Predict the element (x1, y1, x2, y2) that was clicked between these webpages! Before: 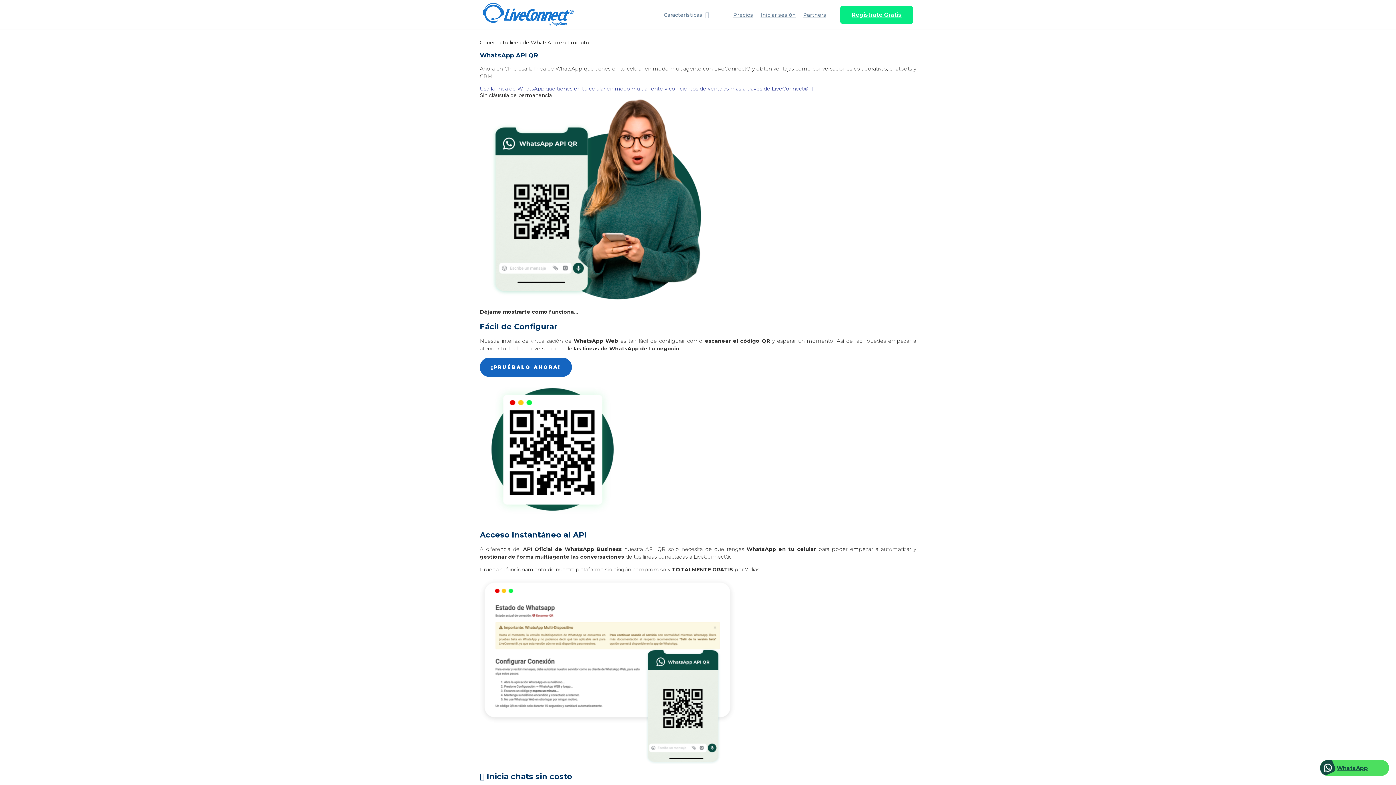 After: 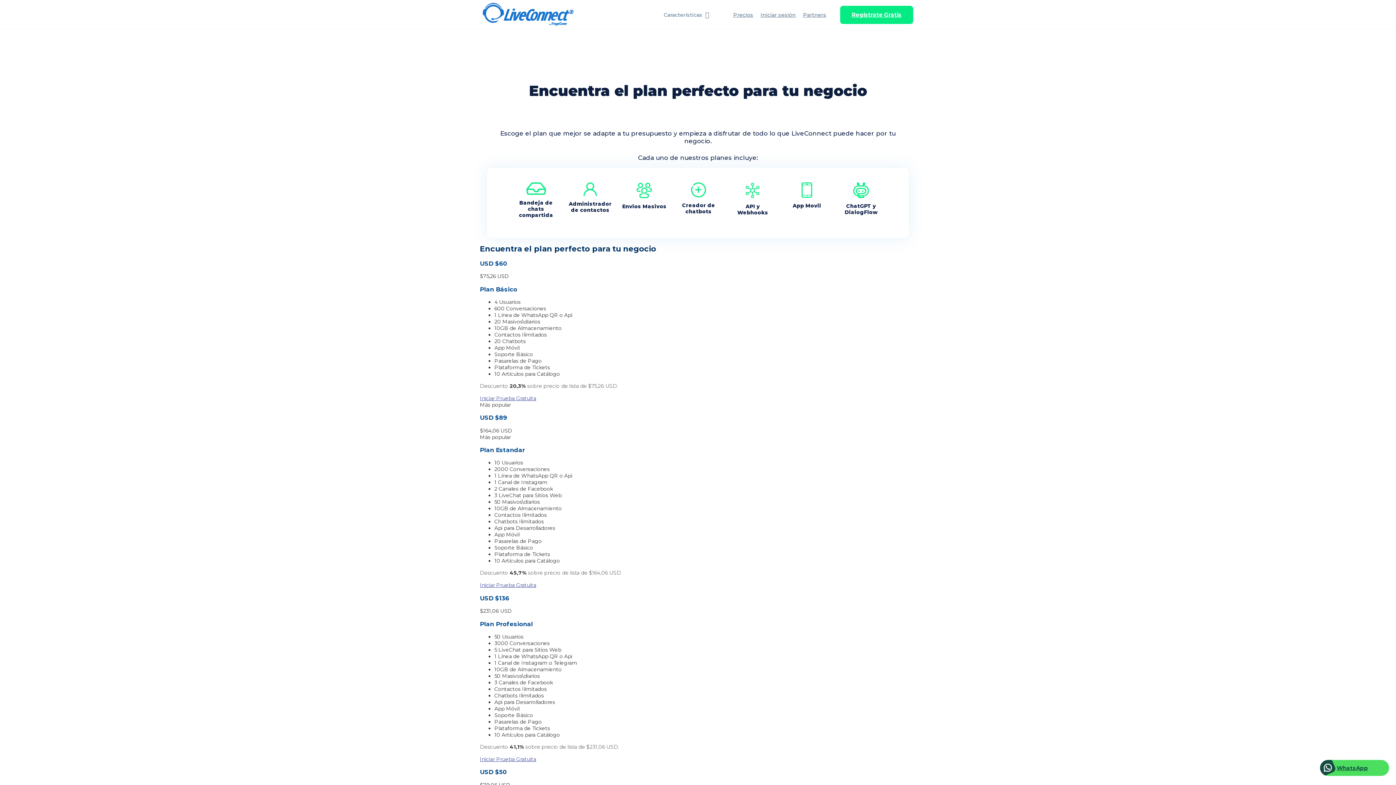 Action: label: Precios bbox: (733, 11, 753, 18)